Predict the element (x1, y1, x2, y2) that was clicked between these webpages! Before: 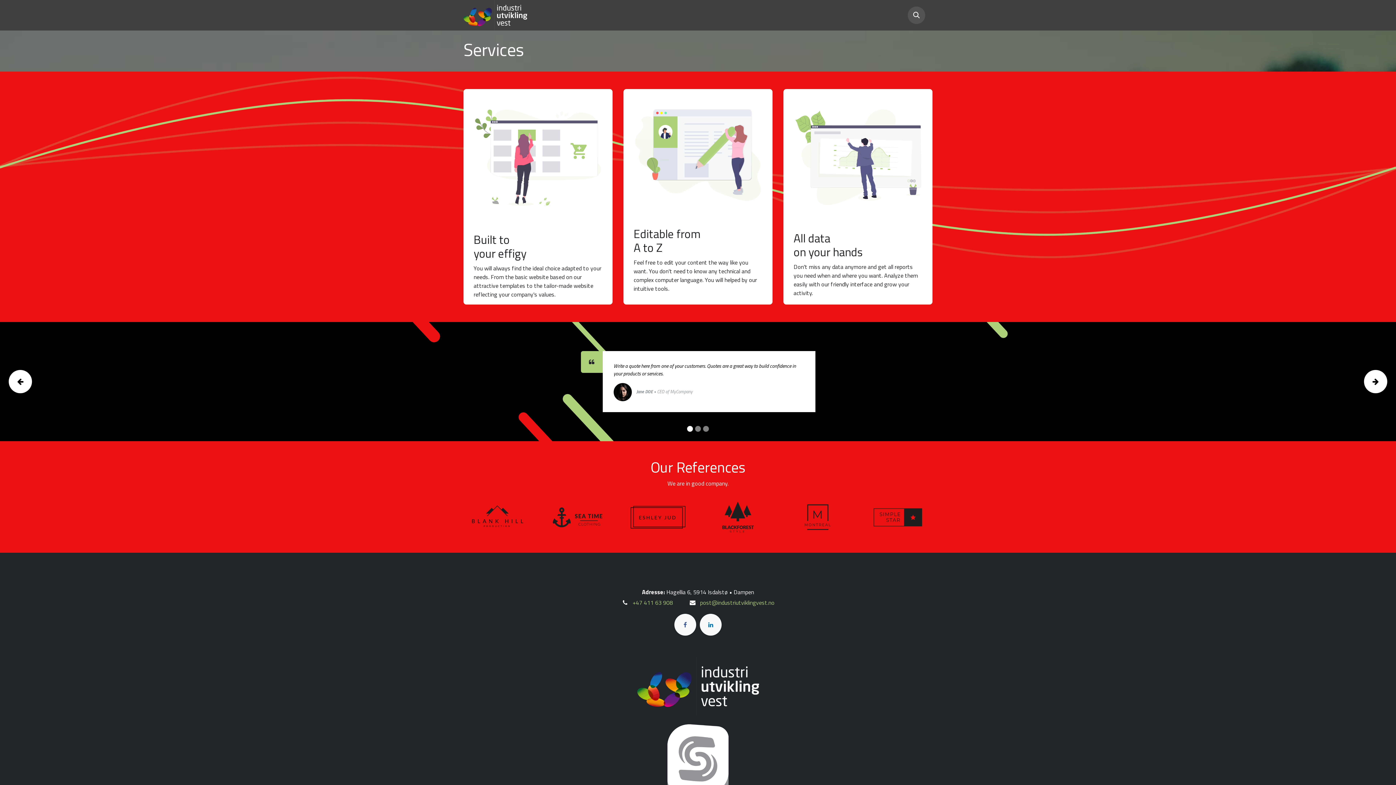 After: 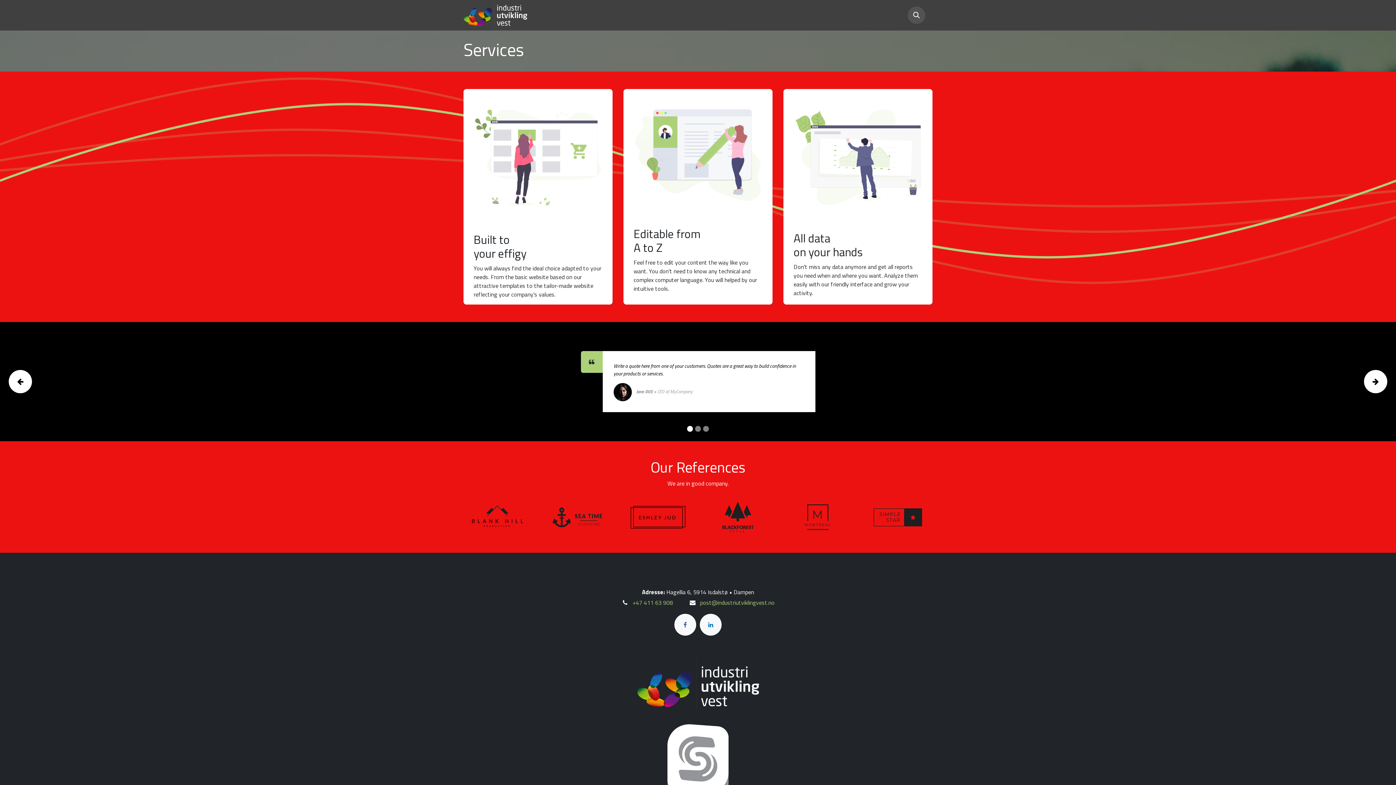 Action: bbox: (925, 11, 932, 18)